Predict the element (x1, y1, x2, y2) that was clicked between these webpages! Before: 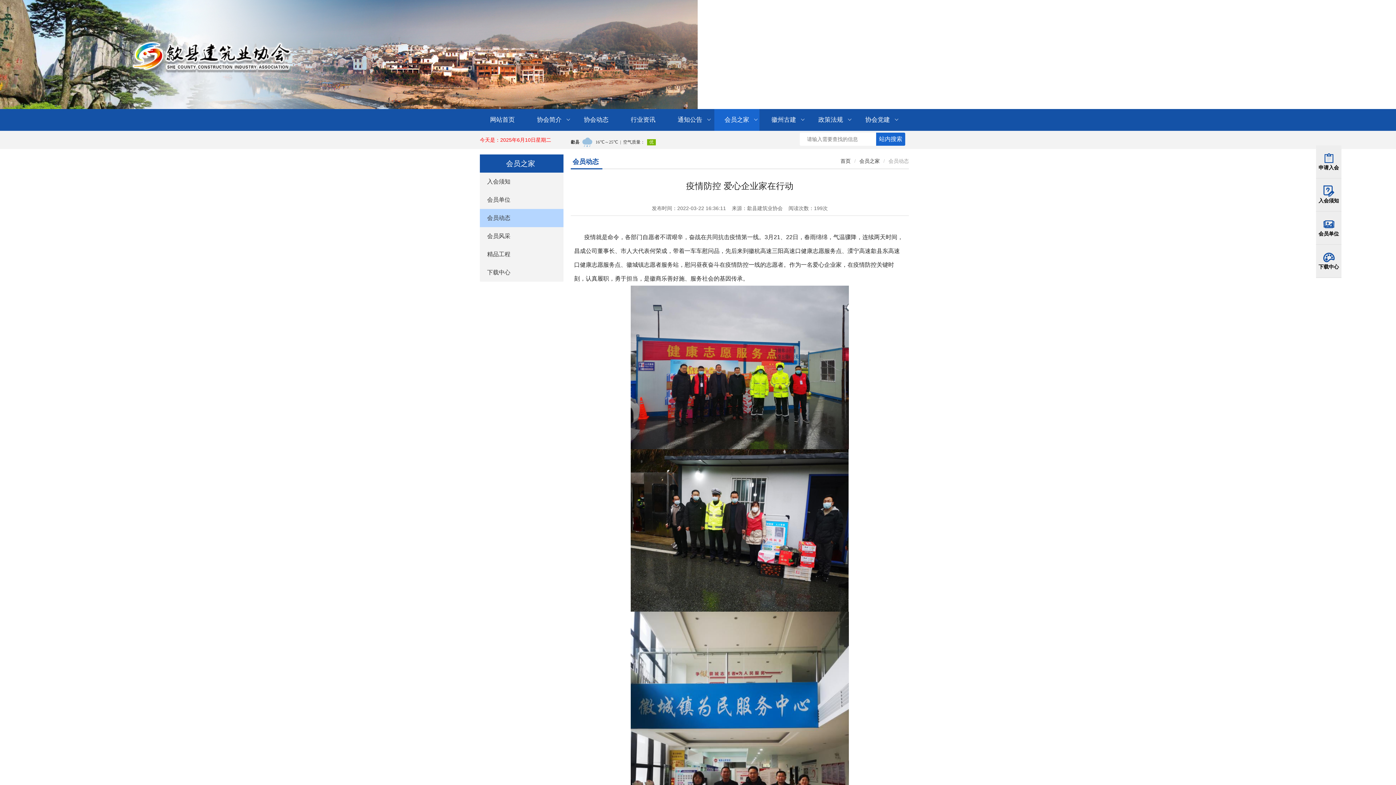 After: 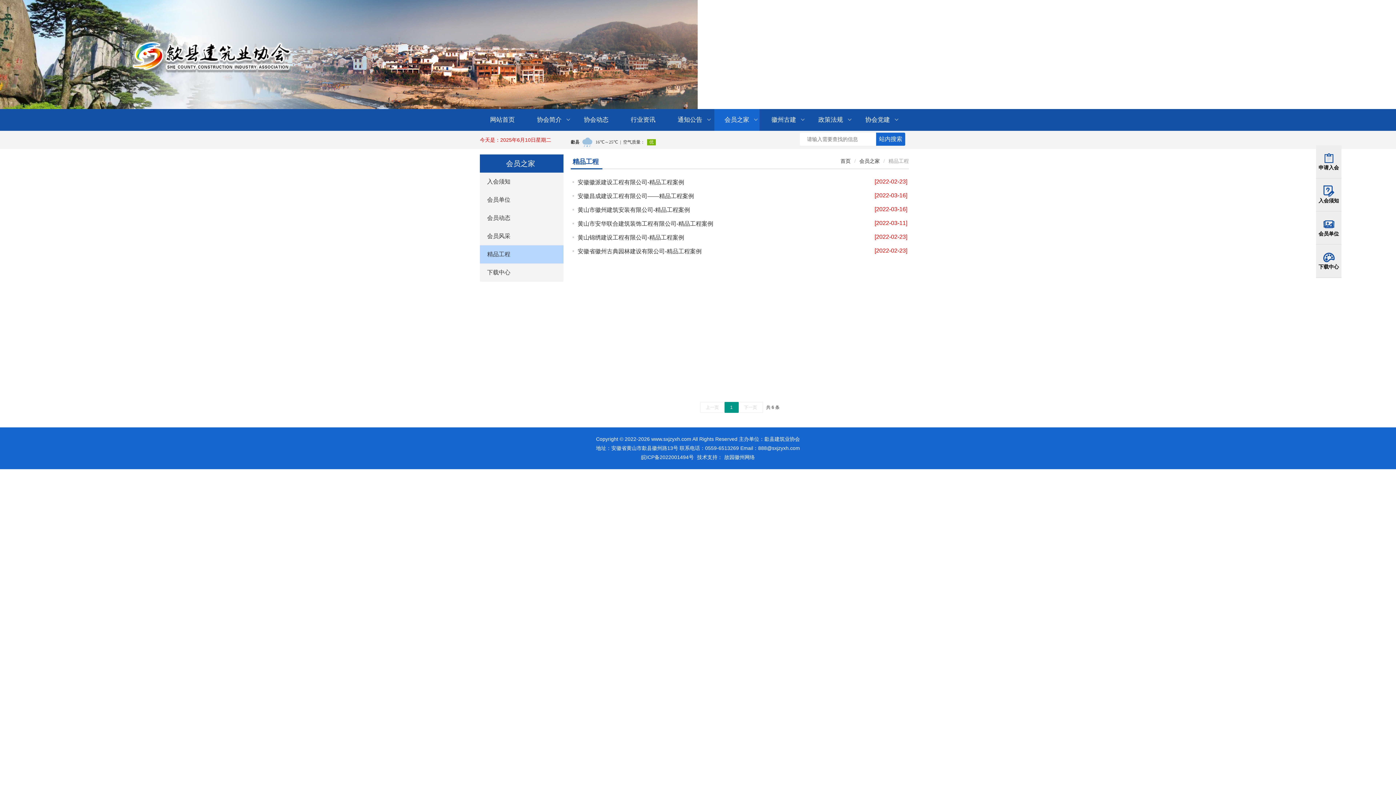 Action: bbox: (480, 245, 563, 263) label: 精品工程